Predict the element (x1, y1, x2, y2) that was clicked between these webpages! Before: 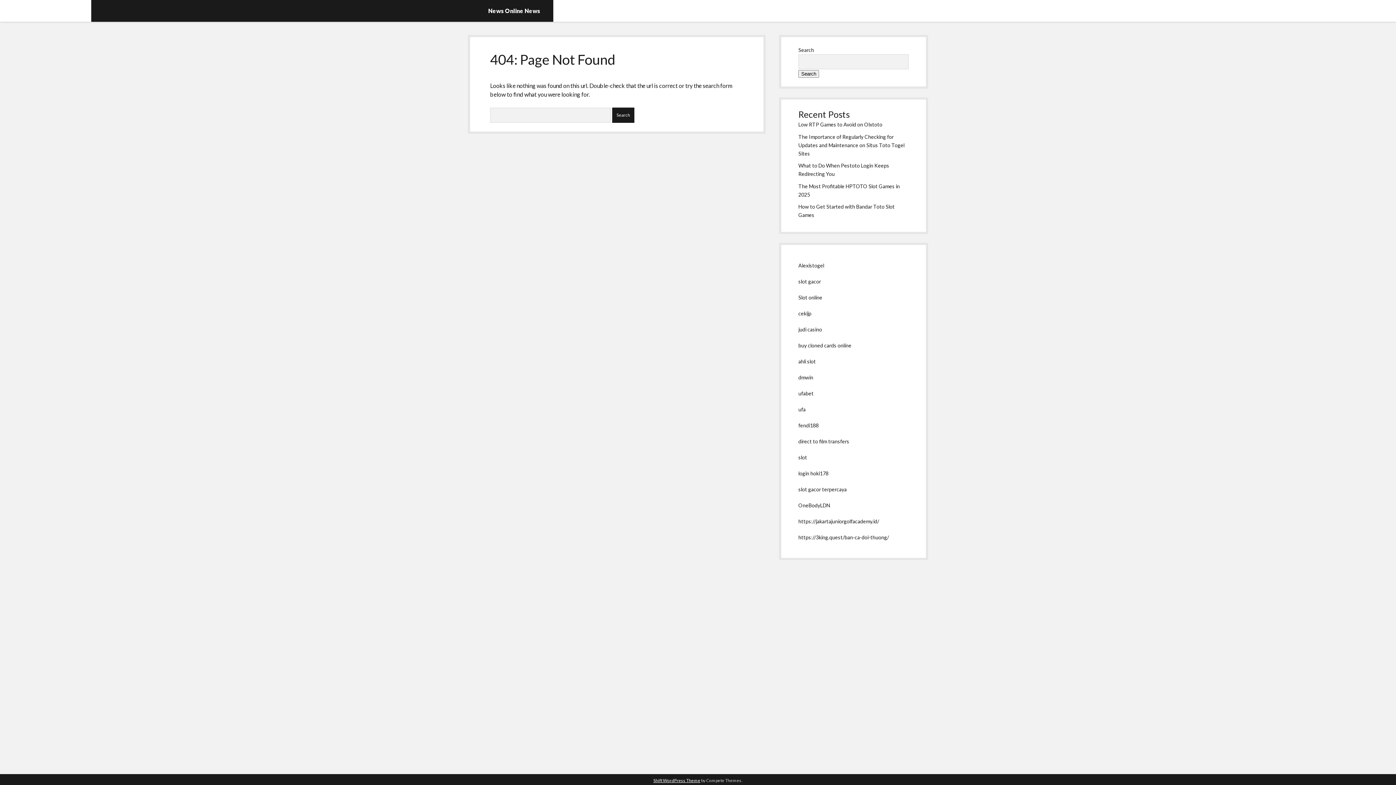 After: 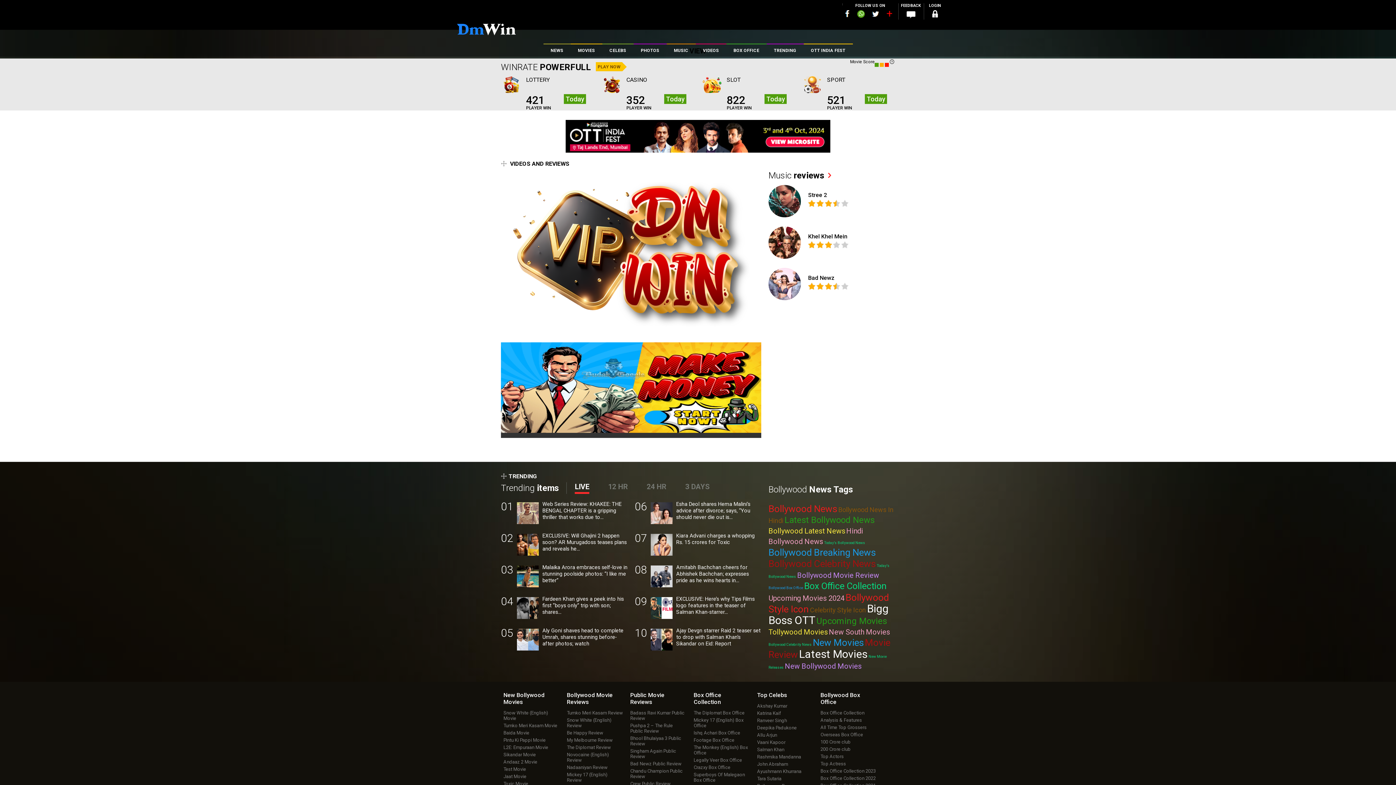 Action: label: dmwin bbox: (798, 374, 813, 380)